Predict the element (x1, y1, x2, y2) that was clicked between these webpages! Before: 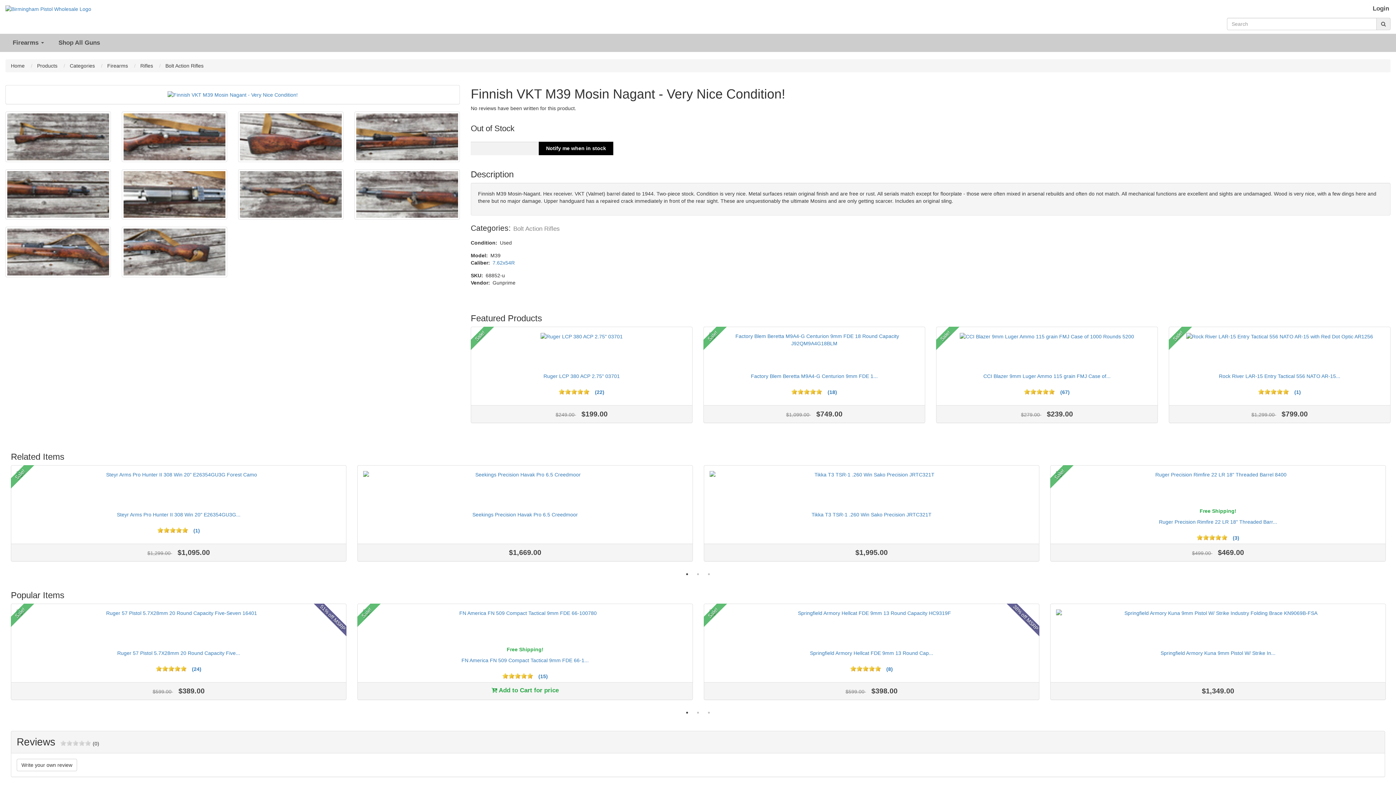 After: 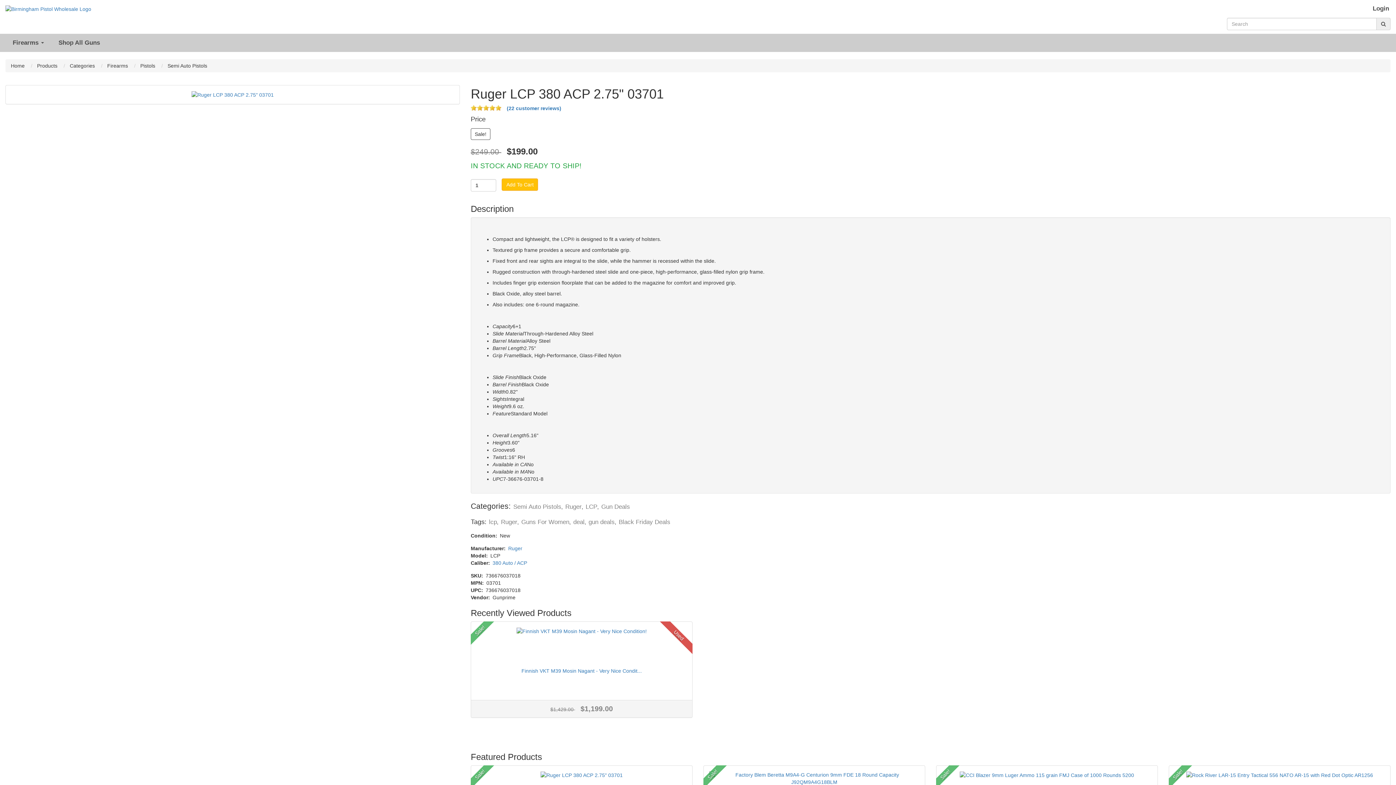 Action: label: 1 stars bbox: (559, 389, 564, 394)